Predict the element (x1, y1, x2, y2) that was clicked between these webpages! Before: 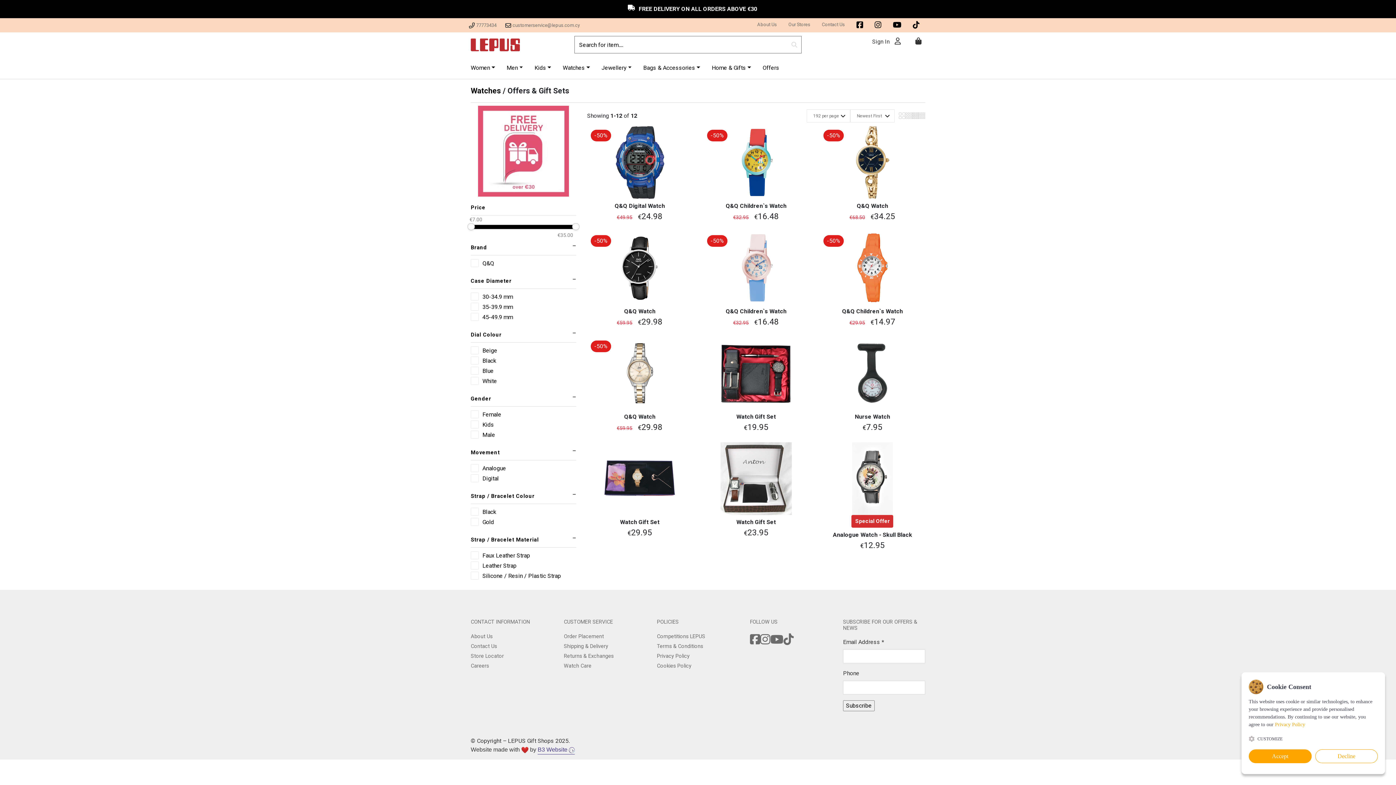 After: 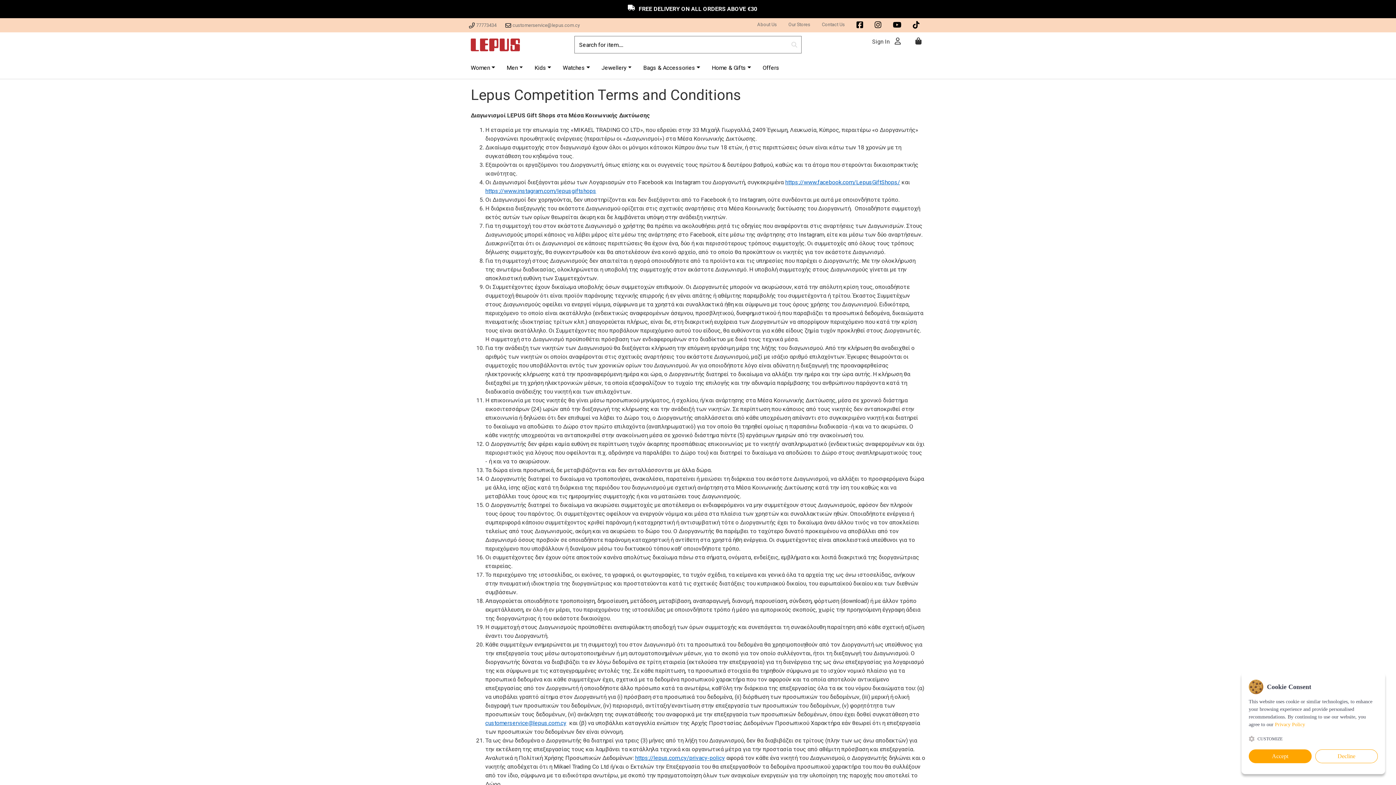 Action: label: Competitions LEPUS bbox: (657, 633, 735, 640)